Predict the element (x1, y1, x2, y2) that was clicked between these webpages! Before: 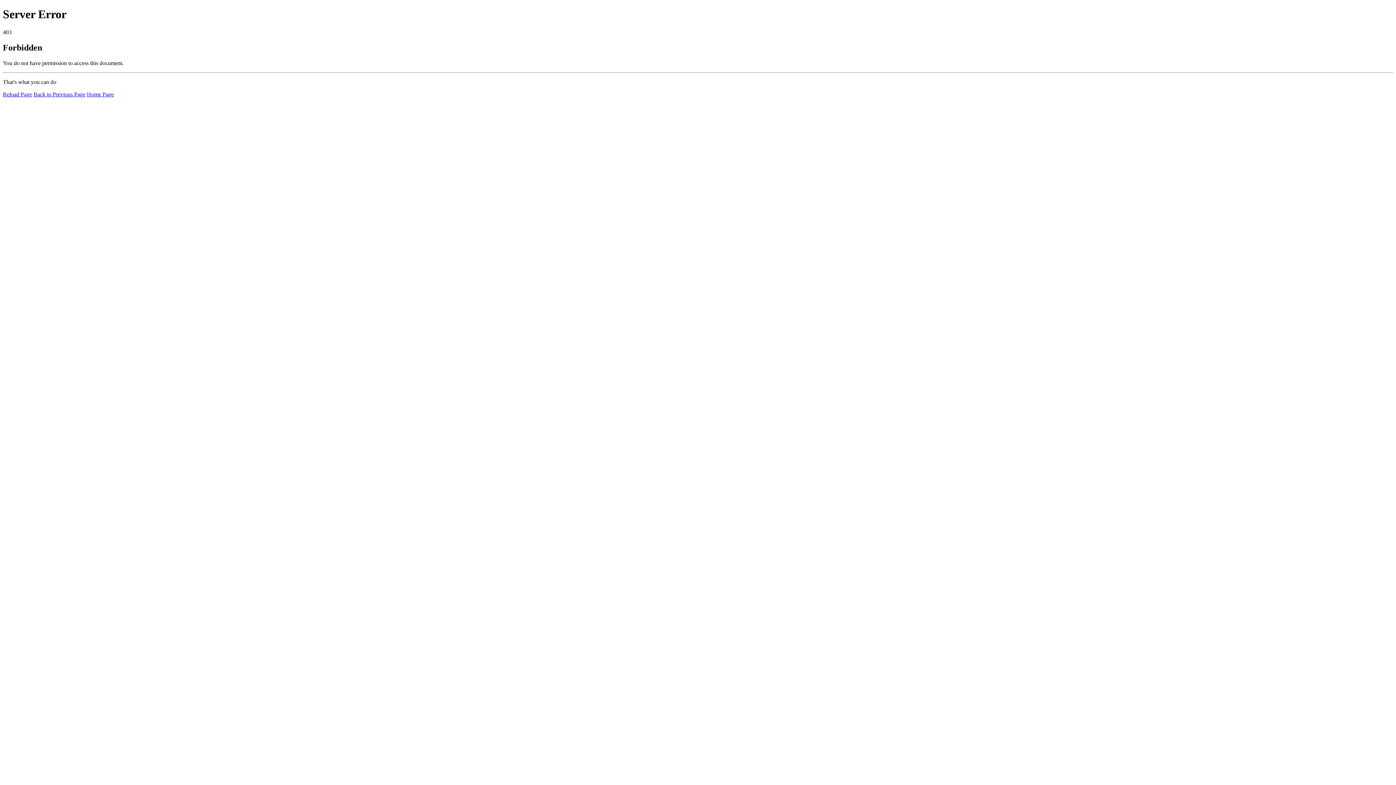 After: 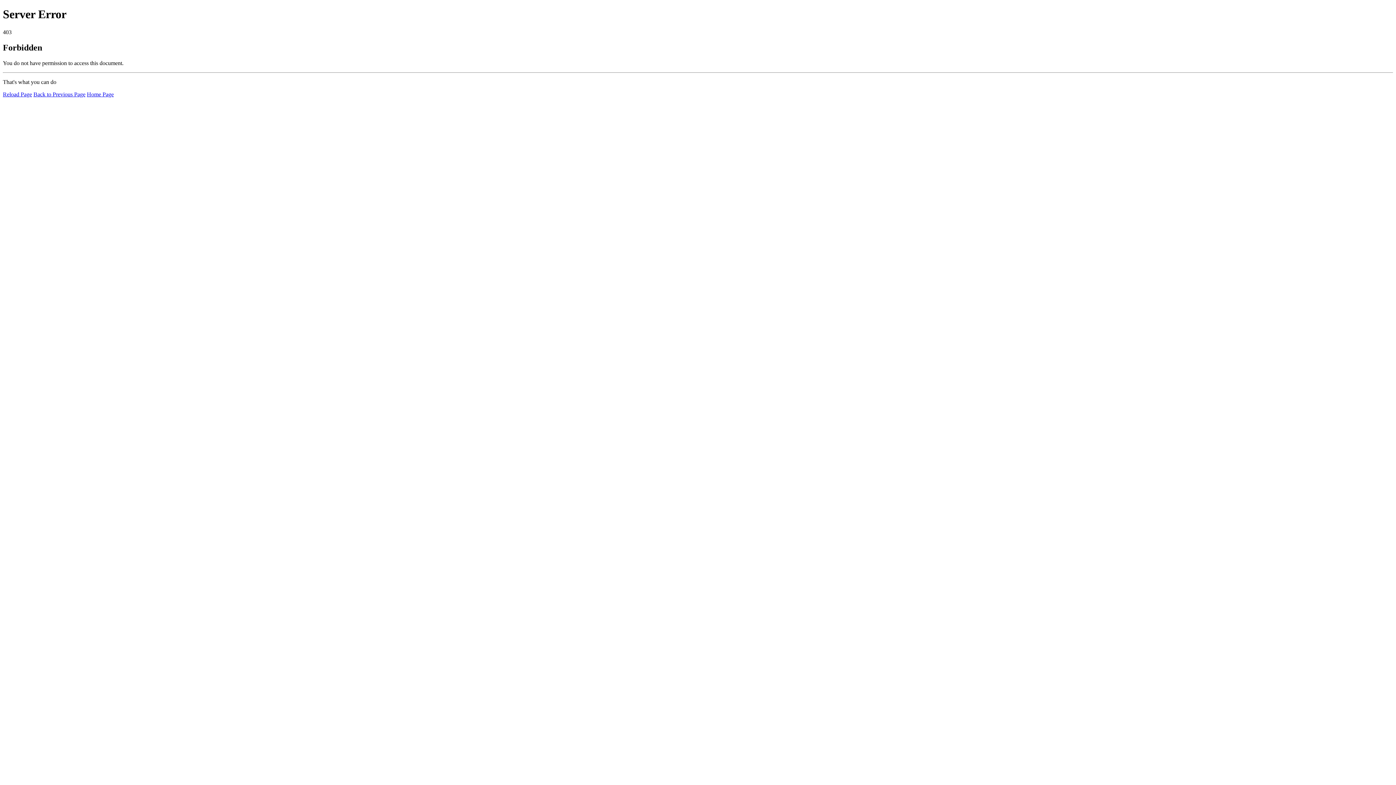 Action: label: Home Page bbox: (86, 91, 113, 97)